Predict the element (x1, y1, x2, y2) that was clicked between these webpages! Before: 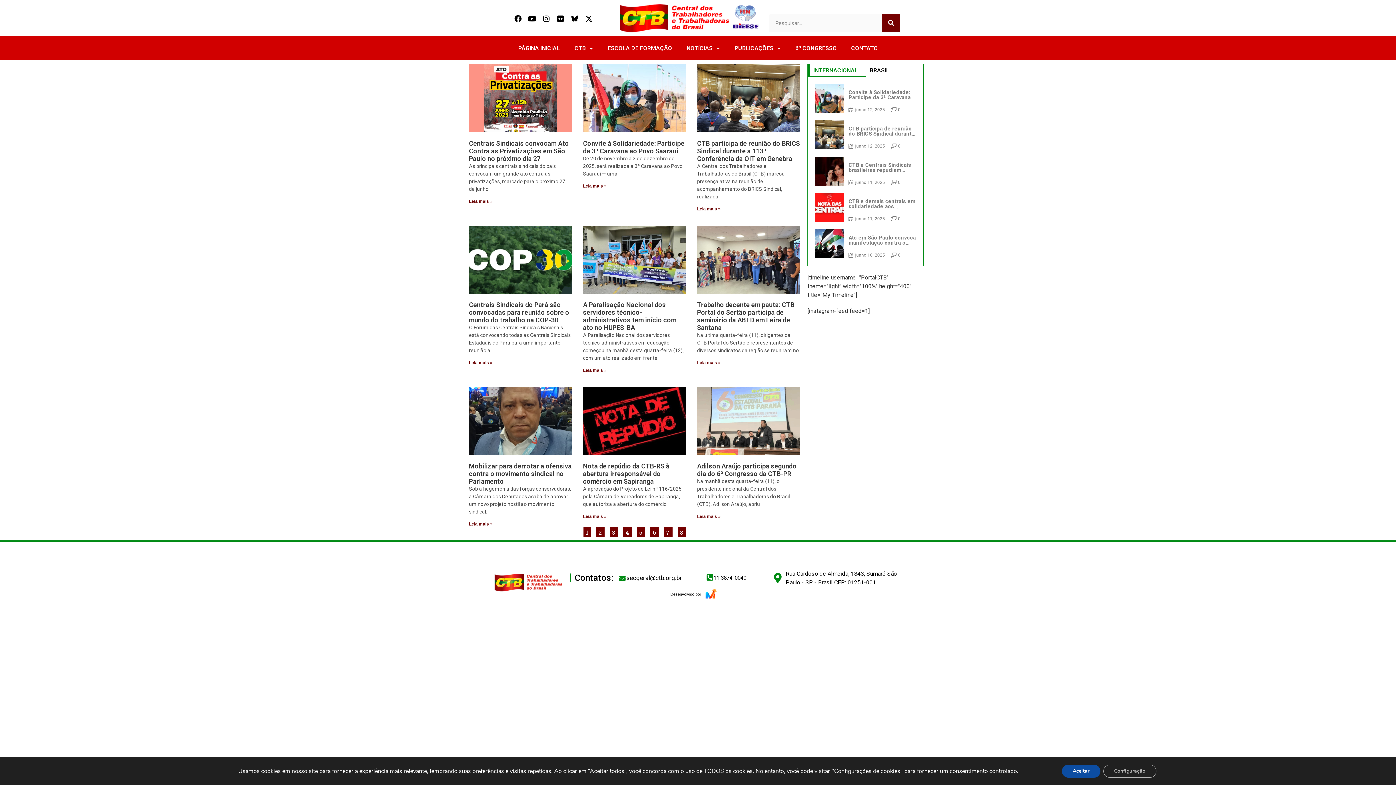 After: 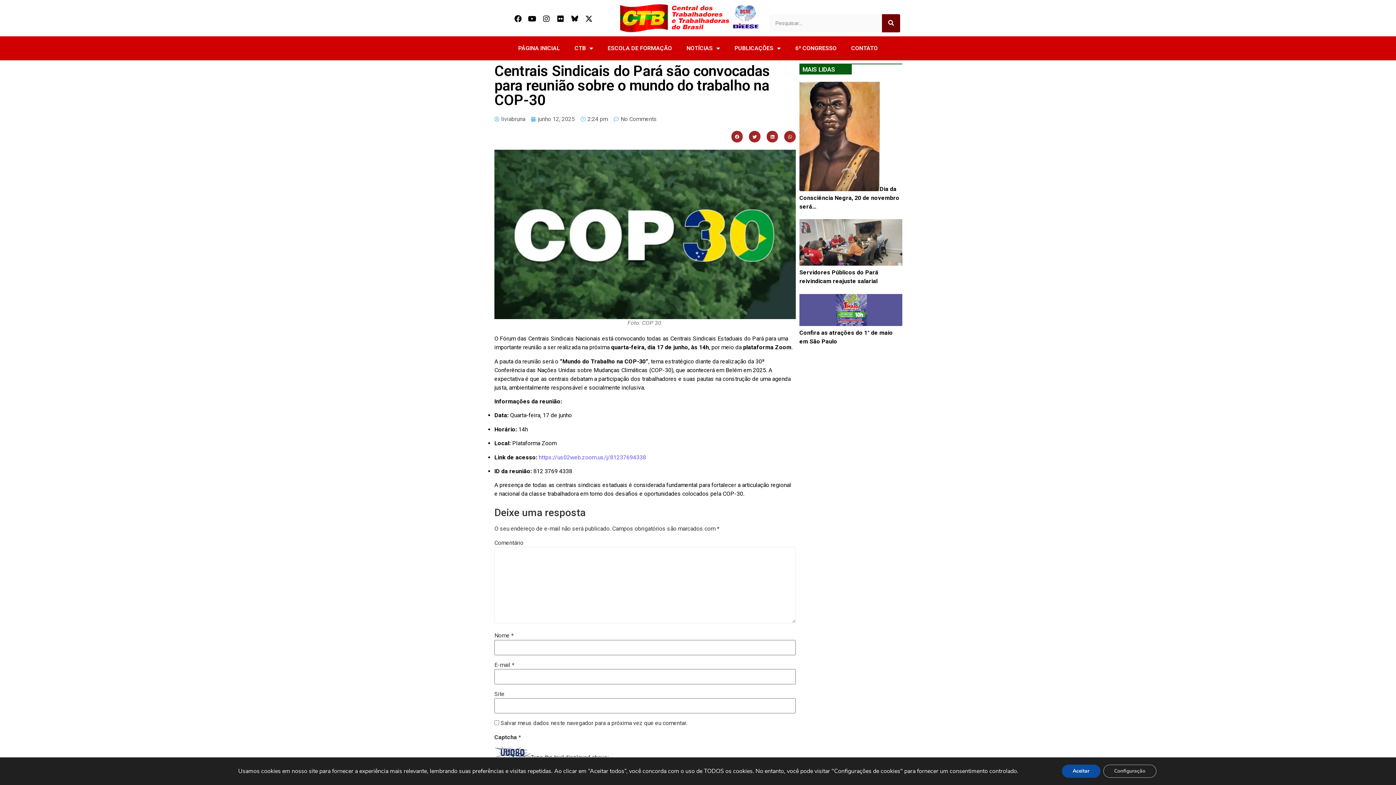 Action: label: Centrais Sindicais do Pará são convocadas para reunião sobre o mundo do trabalho na COP-30 bbox: (469, 301, 569, 324)